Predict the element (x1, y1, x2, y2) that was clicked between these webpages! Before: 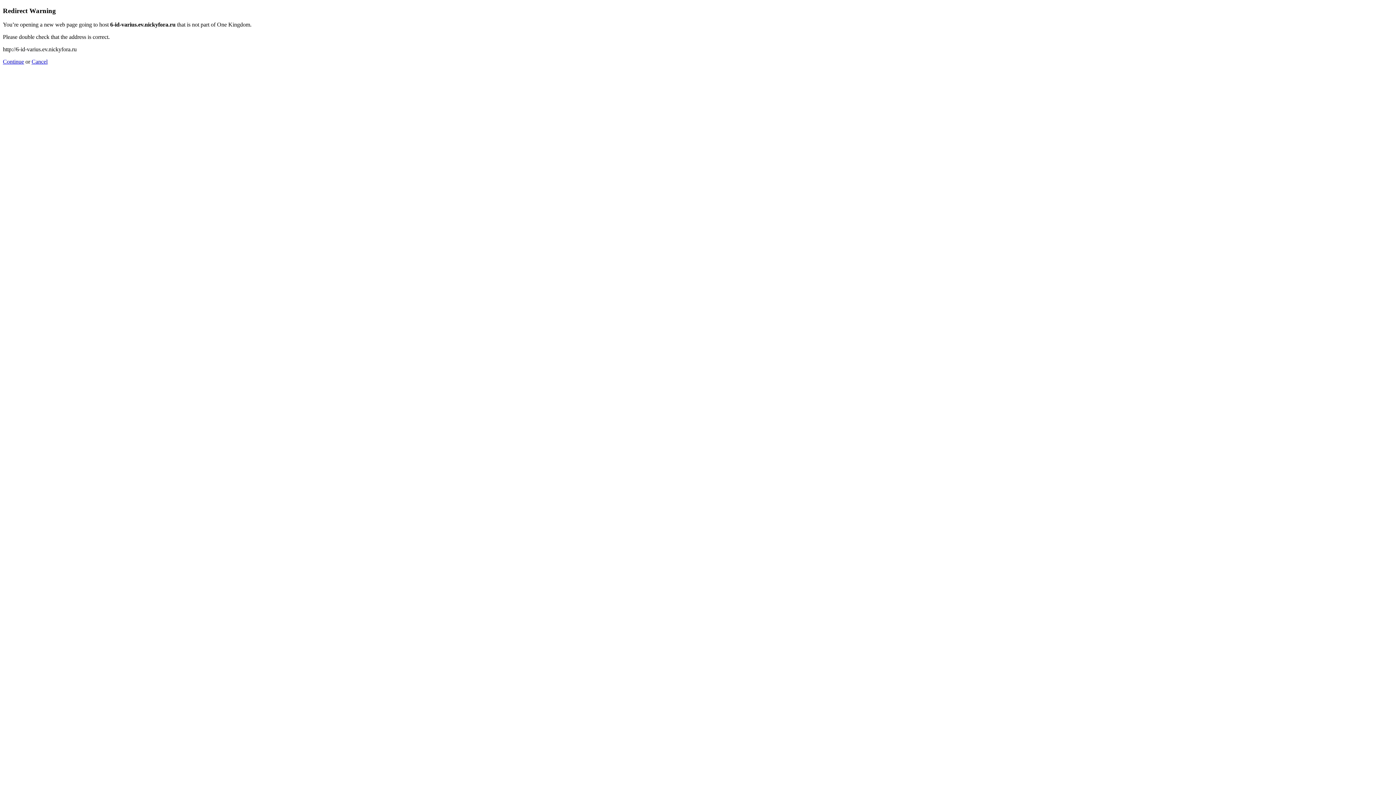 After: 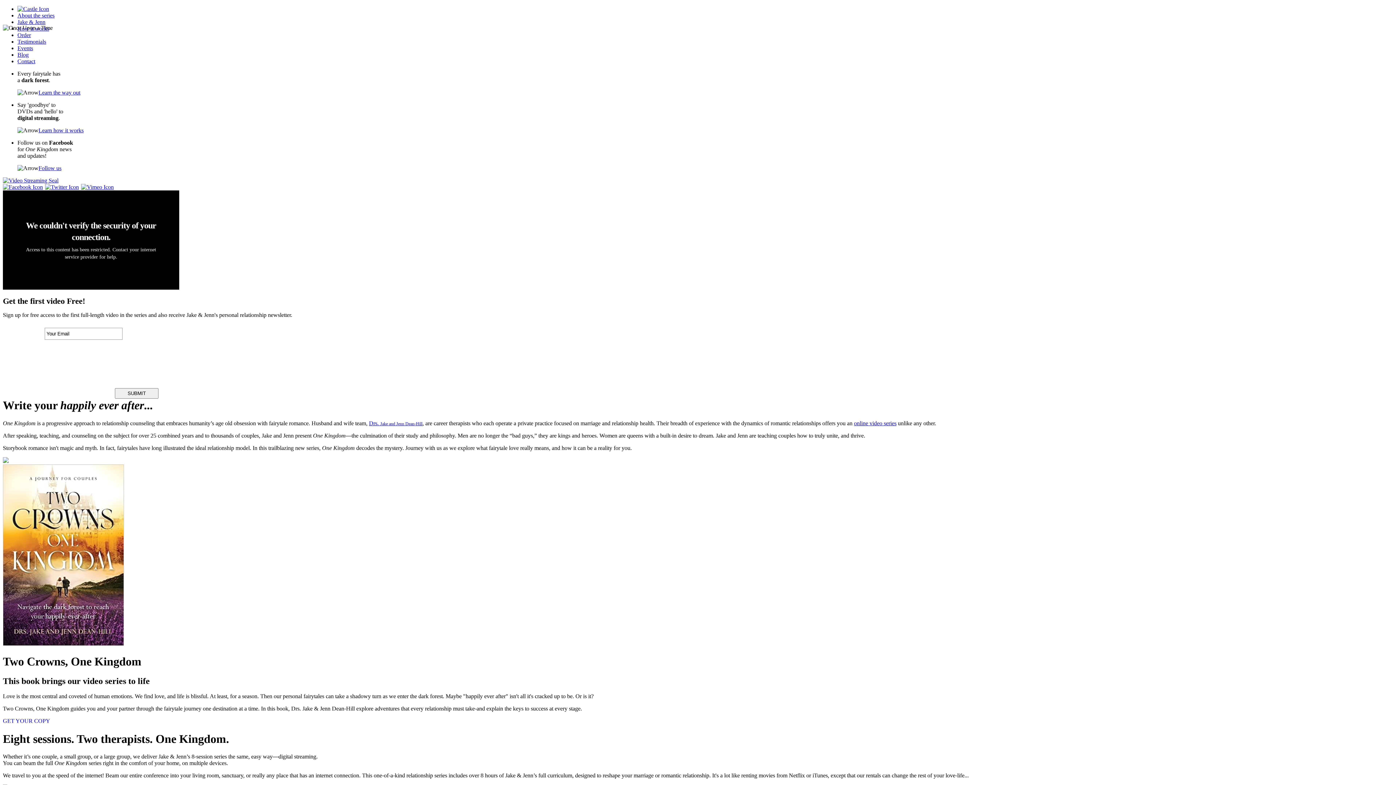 Action: label: Cancel bbox: (31, 58, 47, 64)